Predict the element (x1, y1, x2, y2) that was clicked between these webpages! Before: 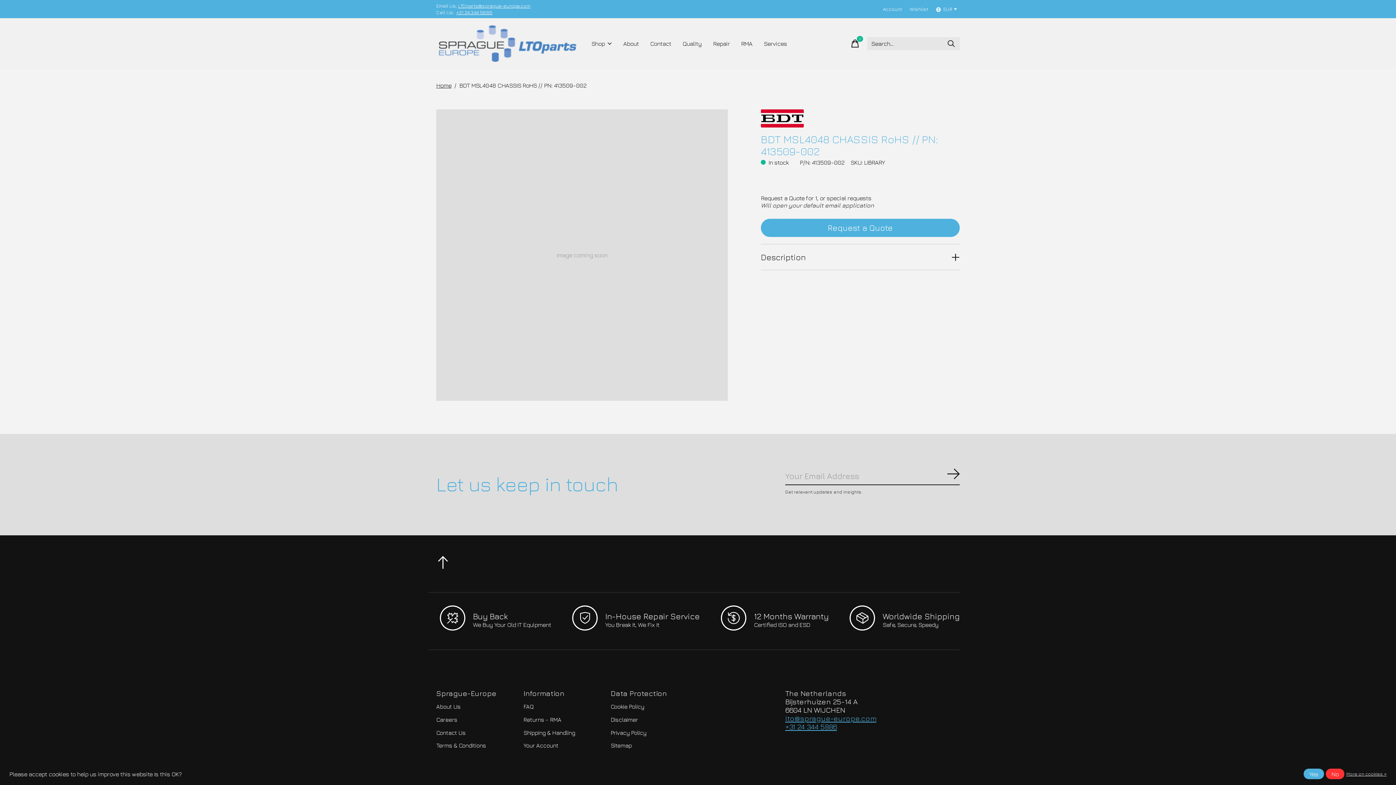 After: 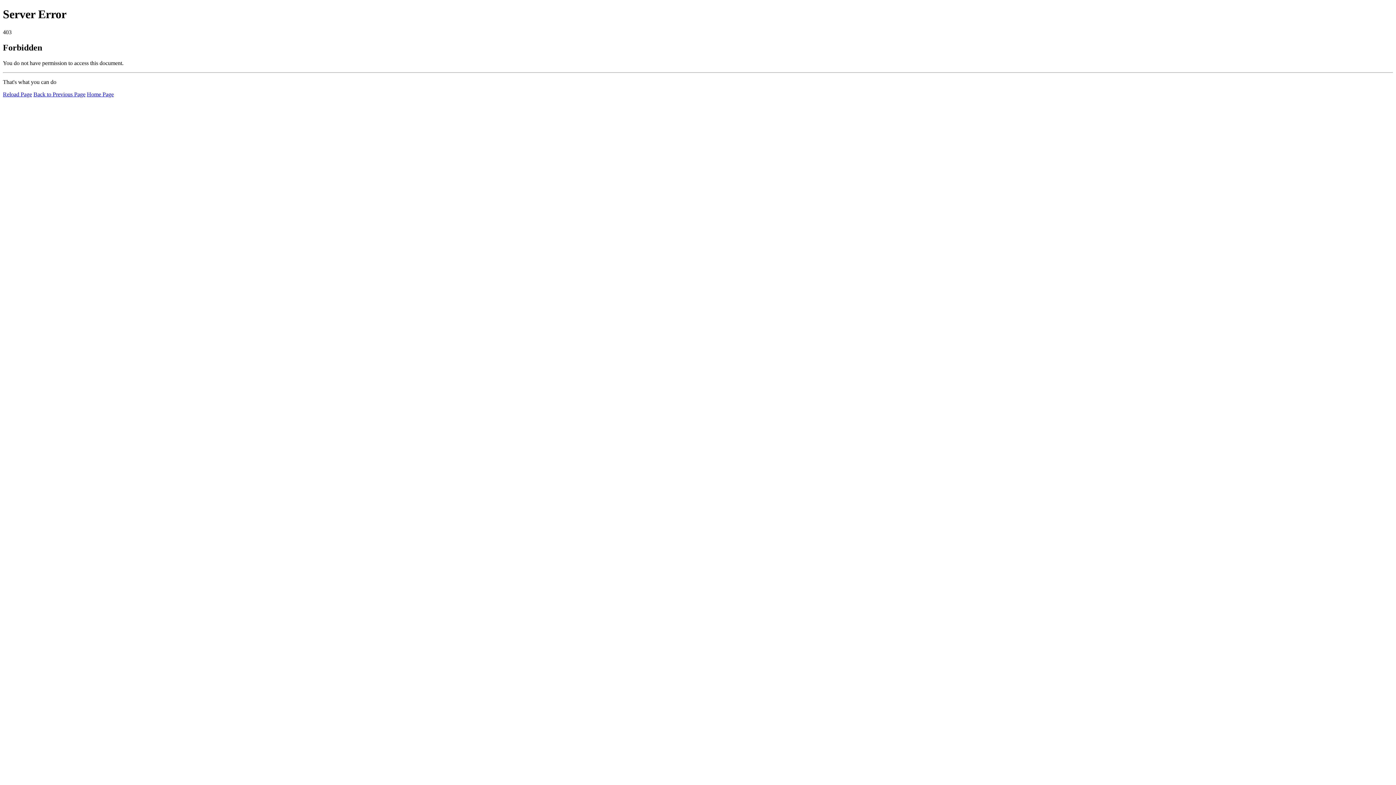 Action: label: About Us bbox: (436, 703, 460, 710)